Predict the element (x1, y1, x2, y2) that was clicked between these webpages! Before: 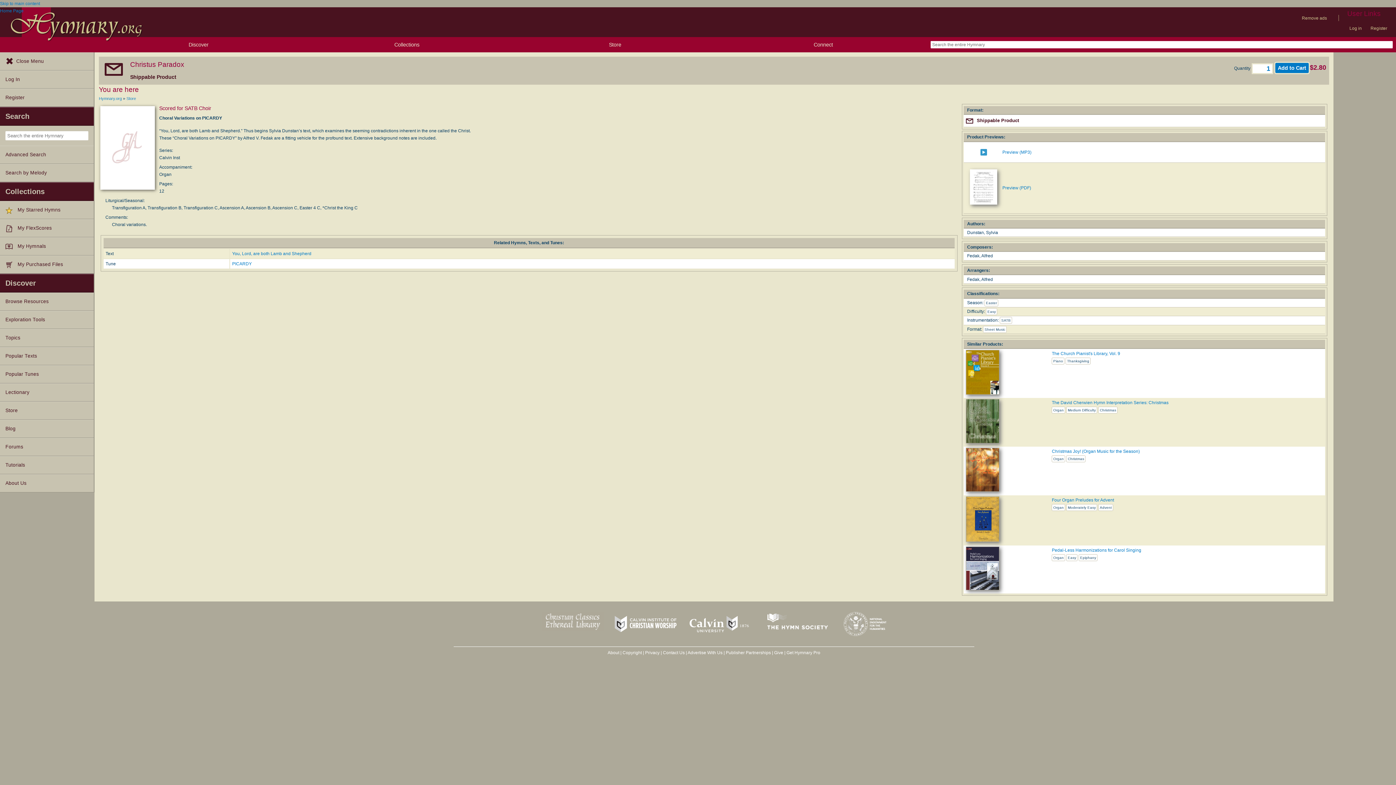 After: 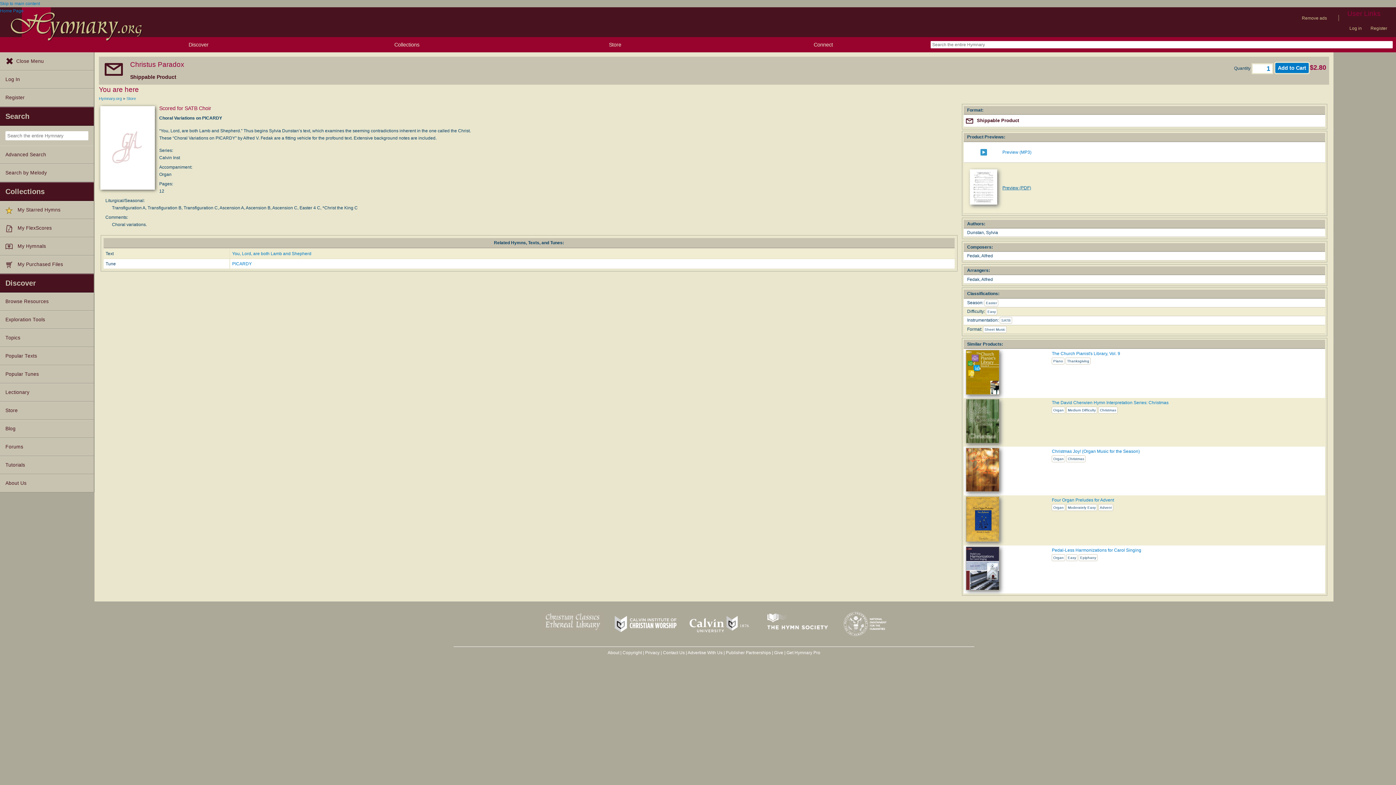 Action: bbox: (1002, 185, 1031, 190) label: Preview (PDF)